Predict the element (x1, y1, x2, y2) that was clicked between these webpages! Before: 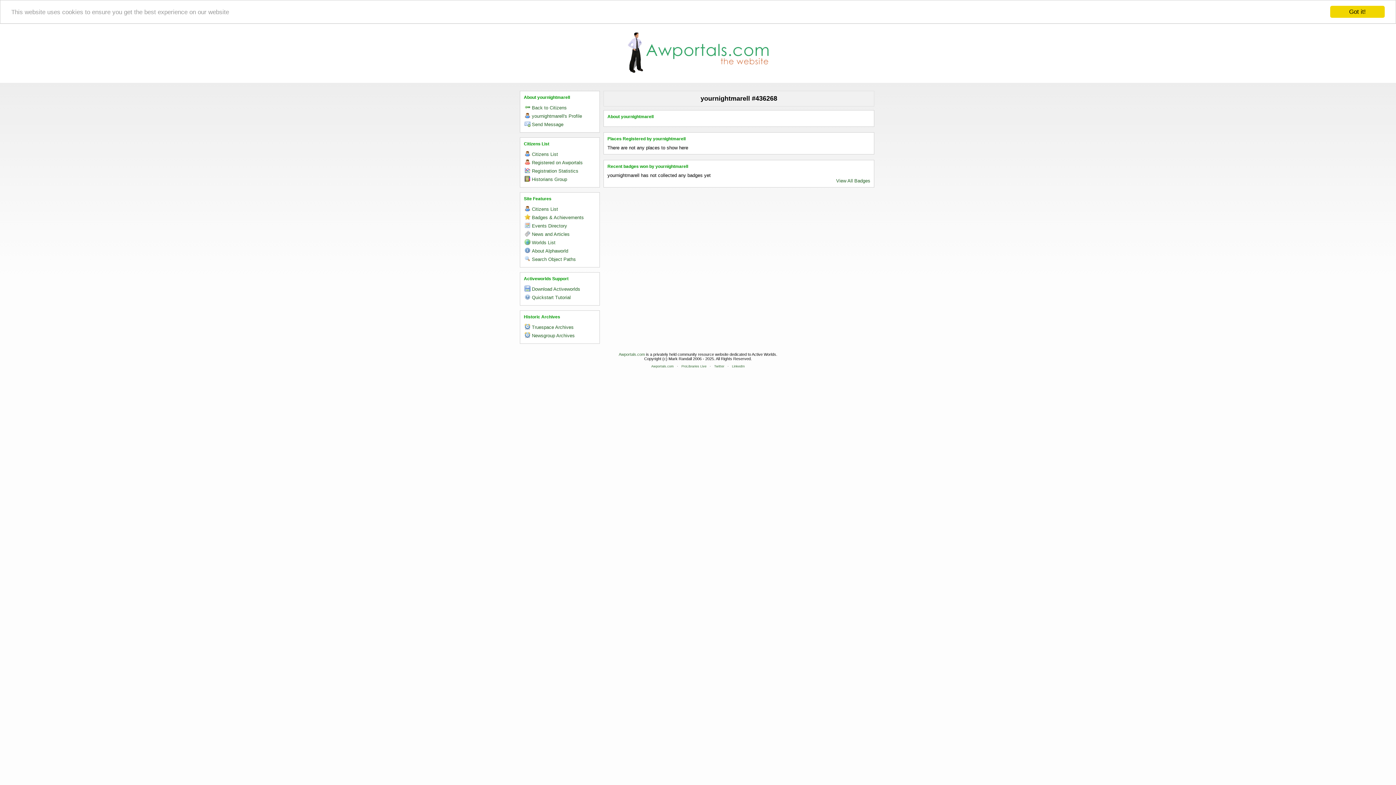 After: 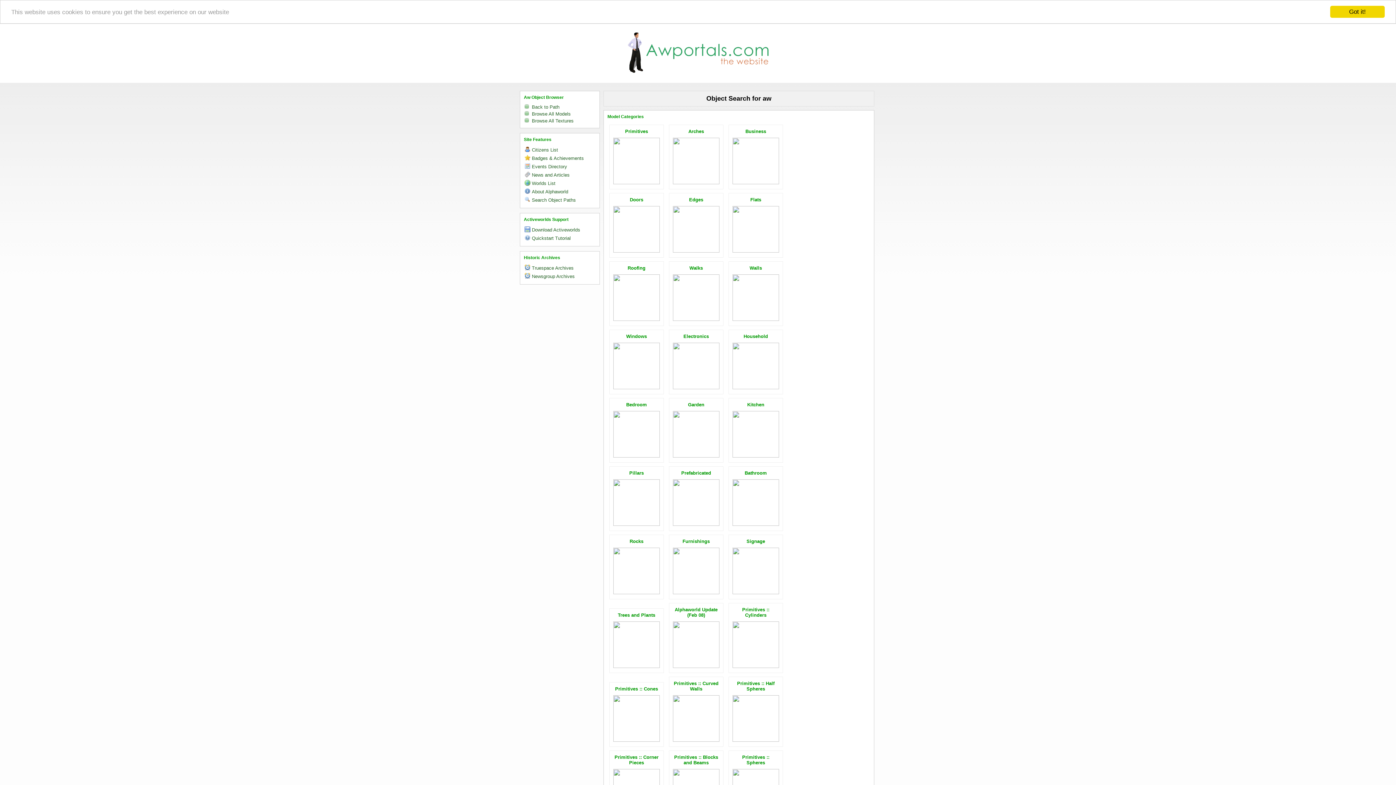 Action: bbox: (532, 256, 576, 262) label: Search Object Paths